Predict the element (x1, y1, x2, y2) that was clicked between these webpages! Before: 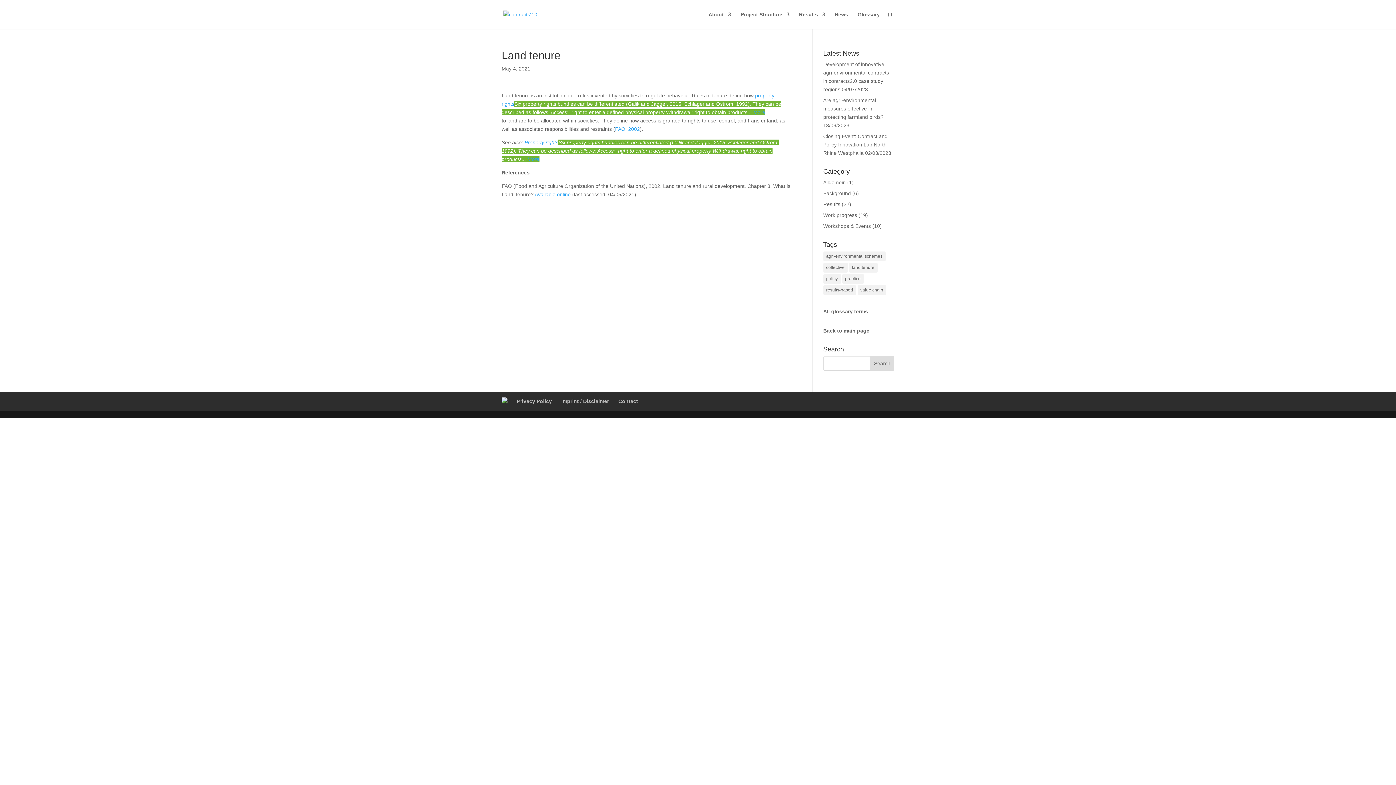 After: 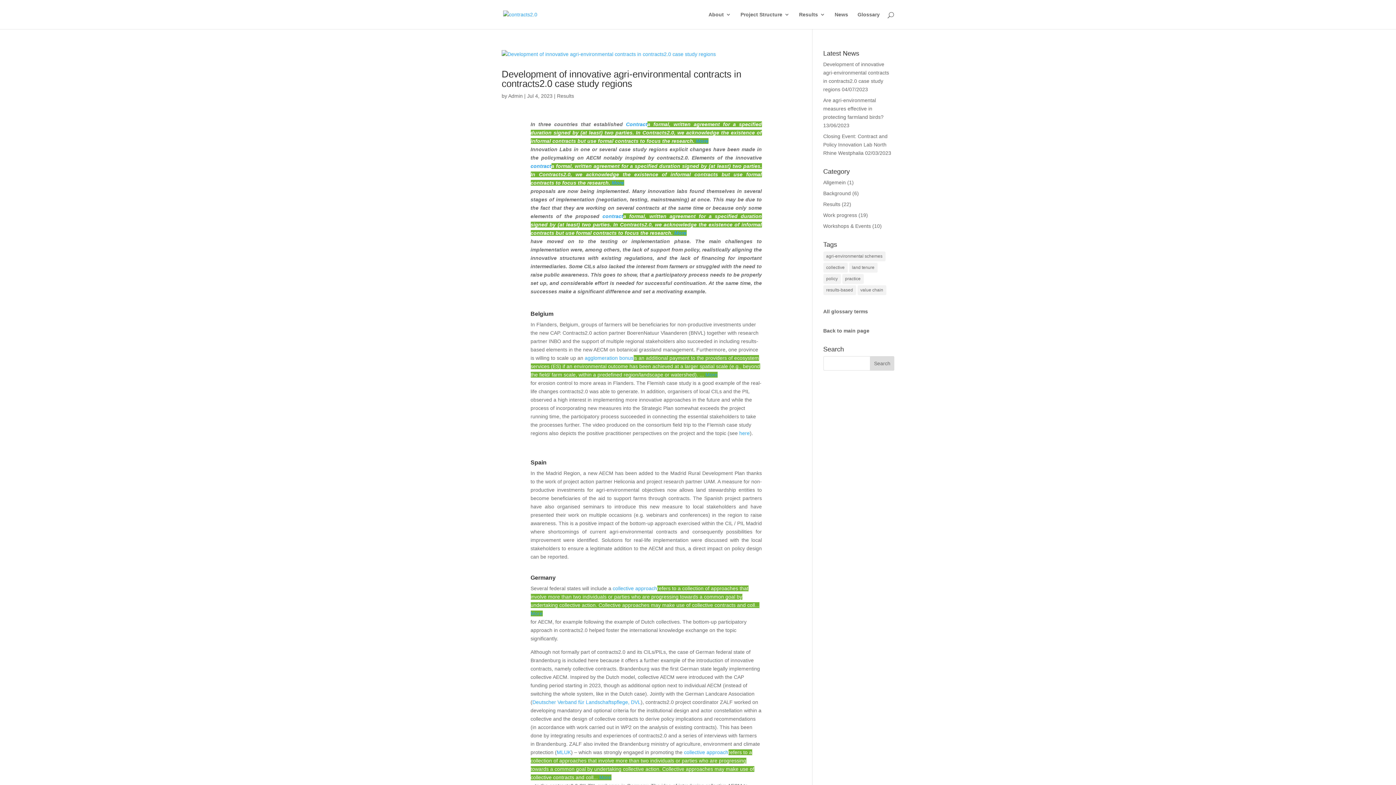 Action: bbox: (823, 285, 856, 295) label: results-based (10 items)